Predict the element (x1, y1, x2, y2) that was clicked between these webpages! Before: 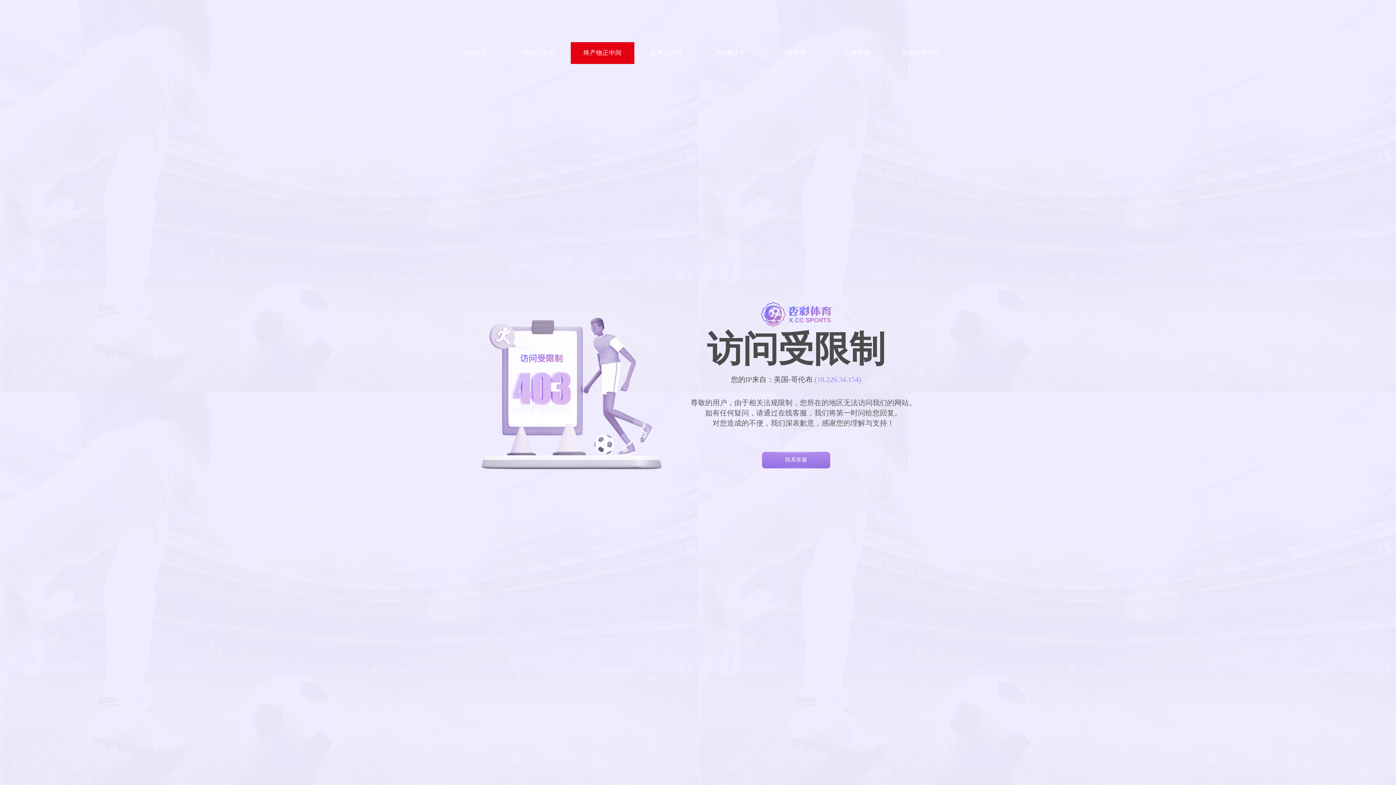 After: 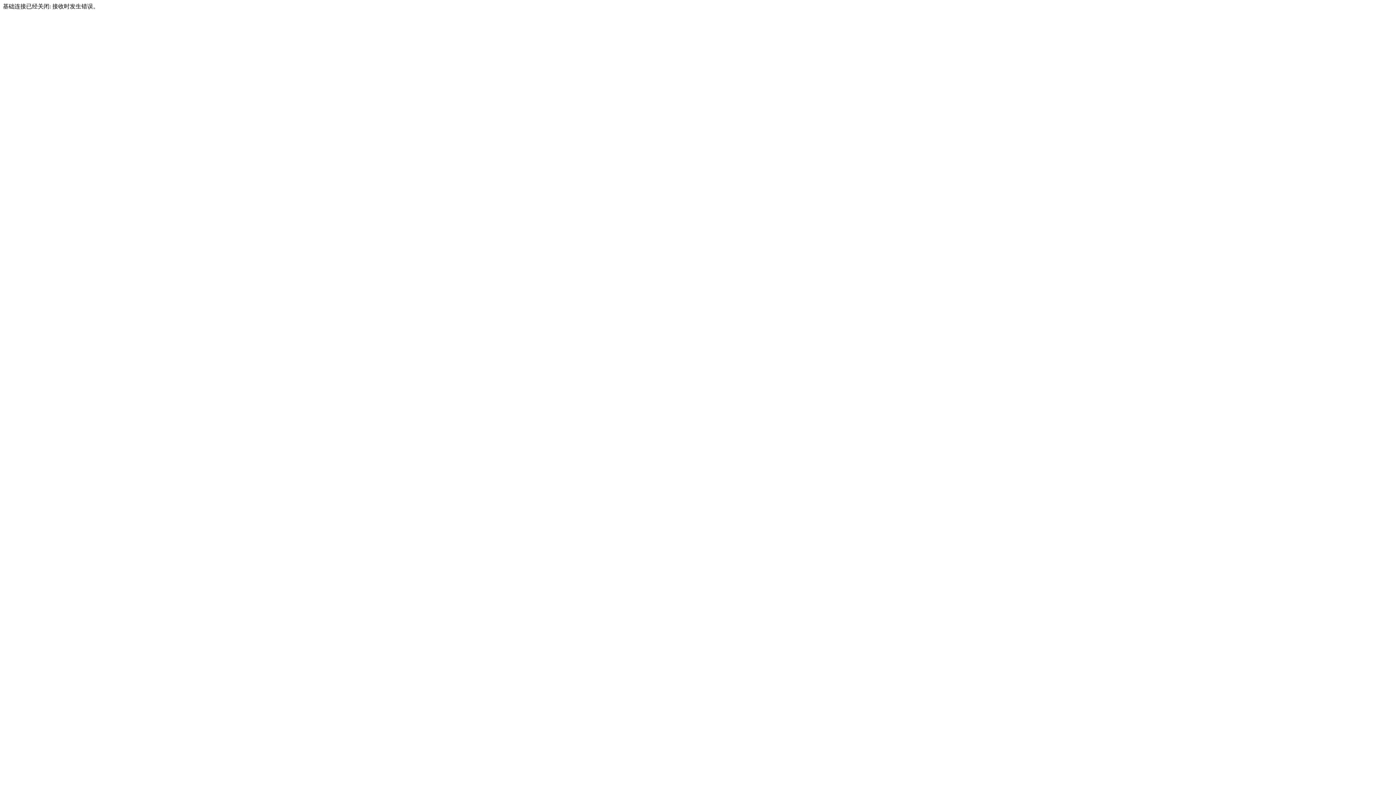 Action: label: 设为首页 bbox: (443, 42, 507, 64)